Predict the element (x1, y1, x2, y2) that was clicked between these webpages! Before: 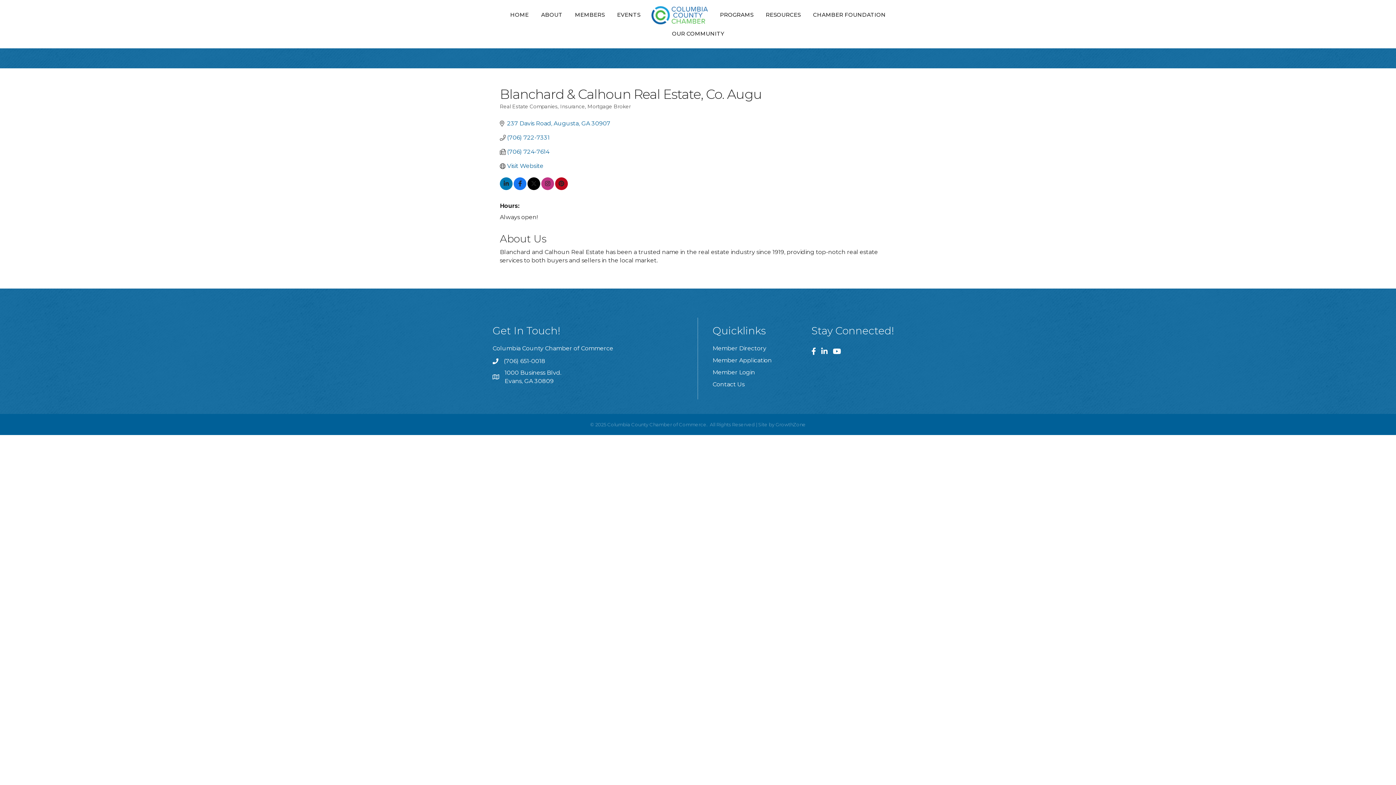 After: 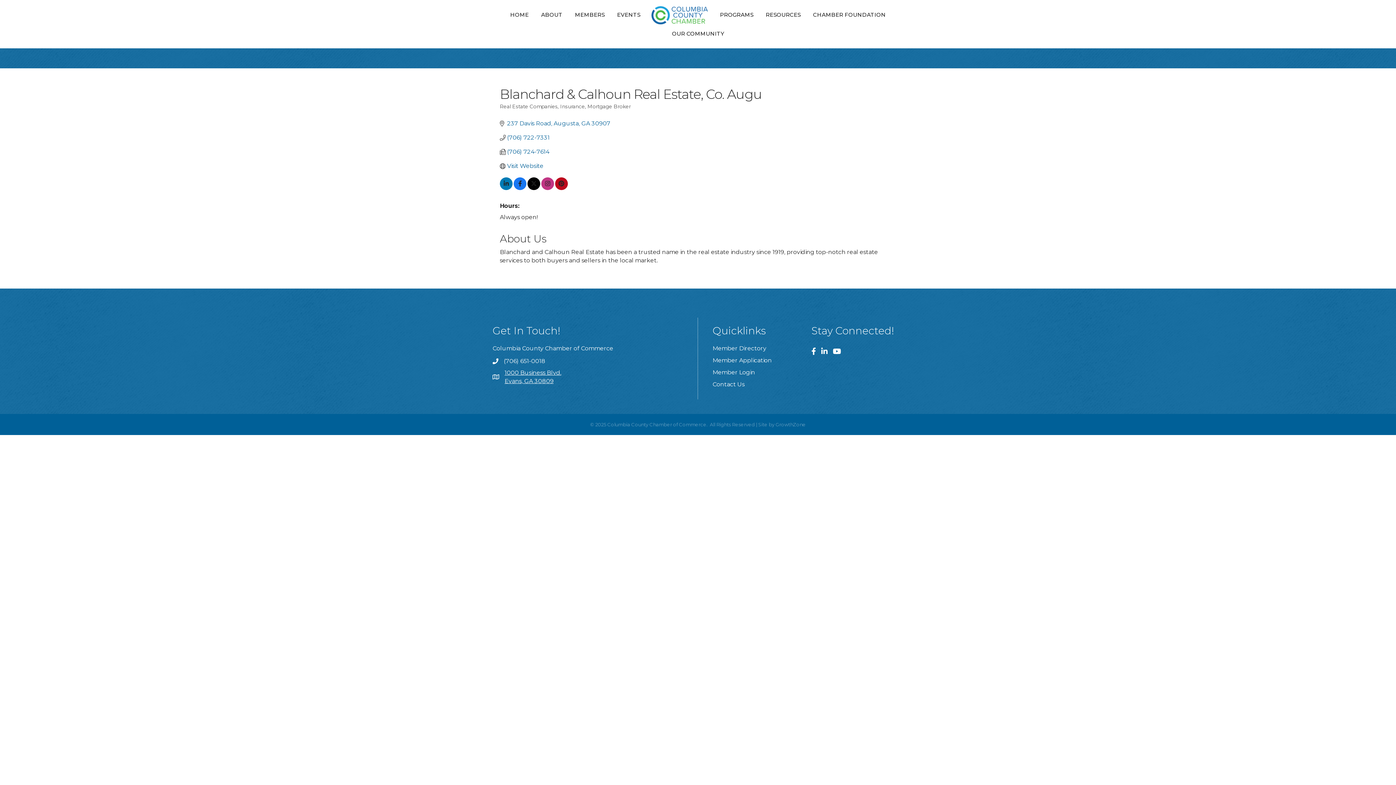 Action: label: 1000 Business Blvd.
Evans, GA 30809 bbox: (504, 368, 561, 385)